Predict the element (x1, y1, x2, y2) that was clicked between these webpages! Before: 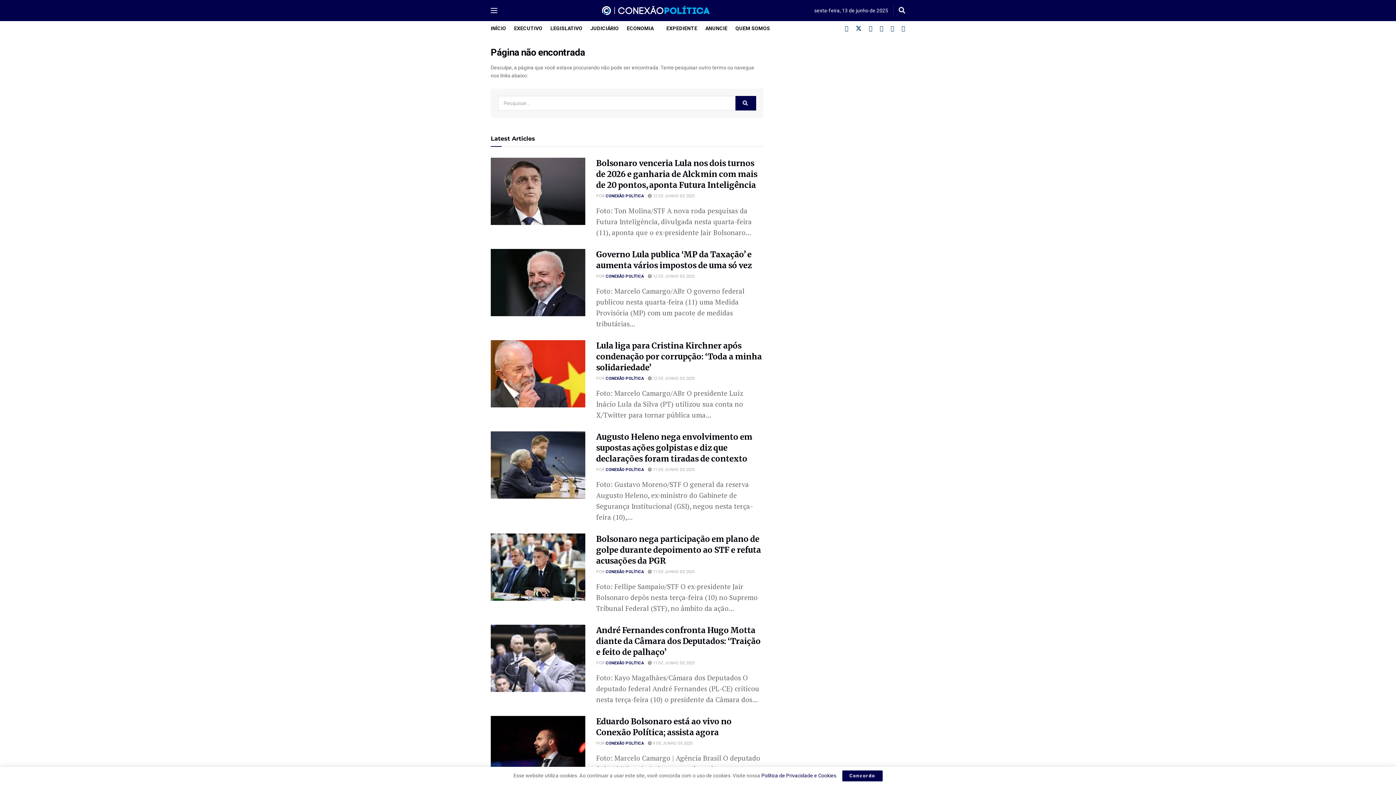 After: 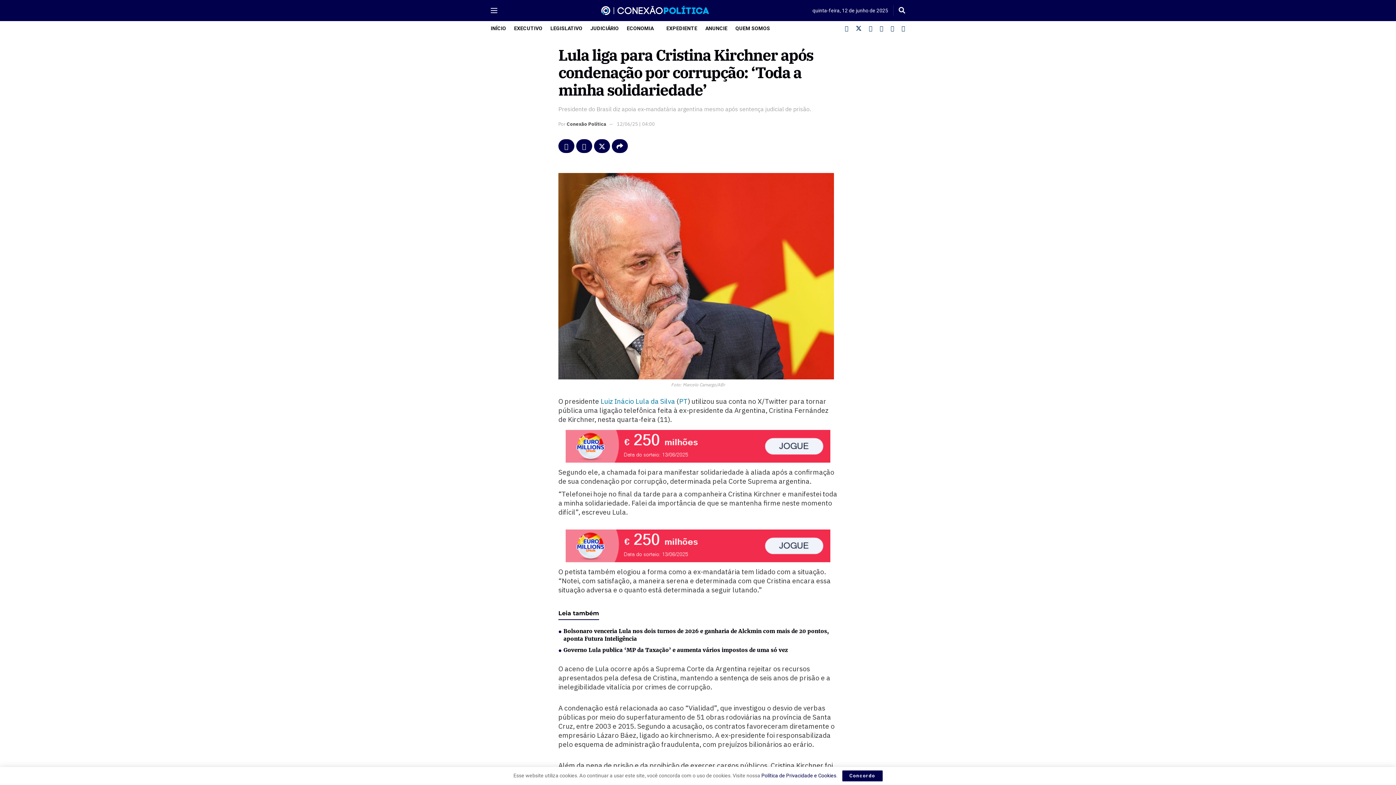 Action: bbox: (490, 340, 585, 407) label: Read article: Lula liga para Cristina Kirchner após condenação por corrupção: ‘Toda a minha solidariedade’